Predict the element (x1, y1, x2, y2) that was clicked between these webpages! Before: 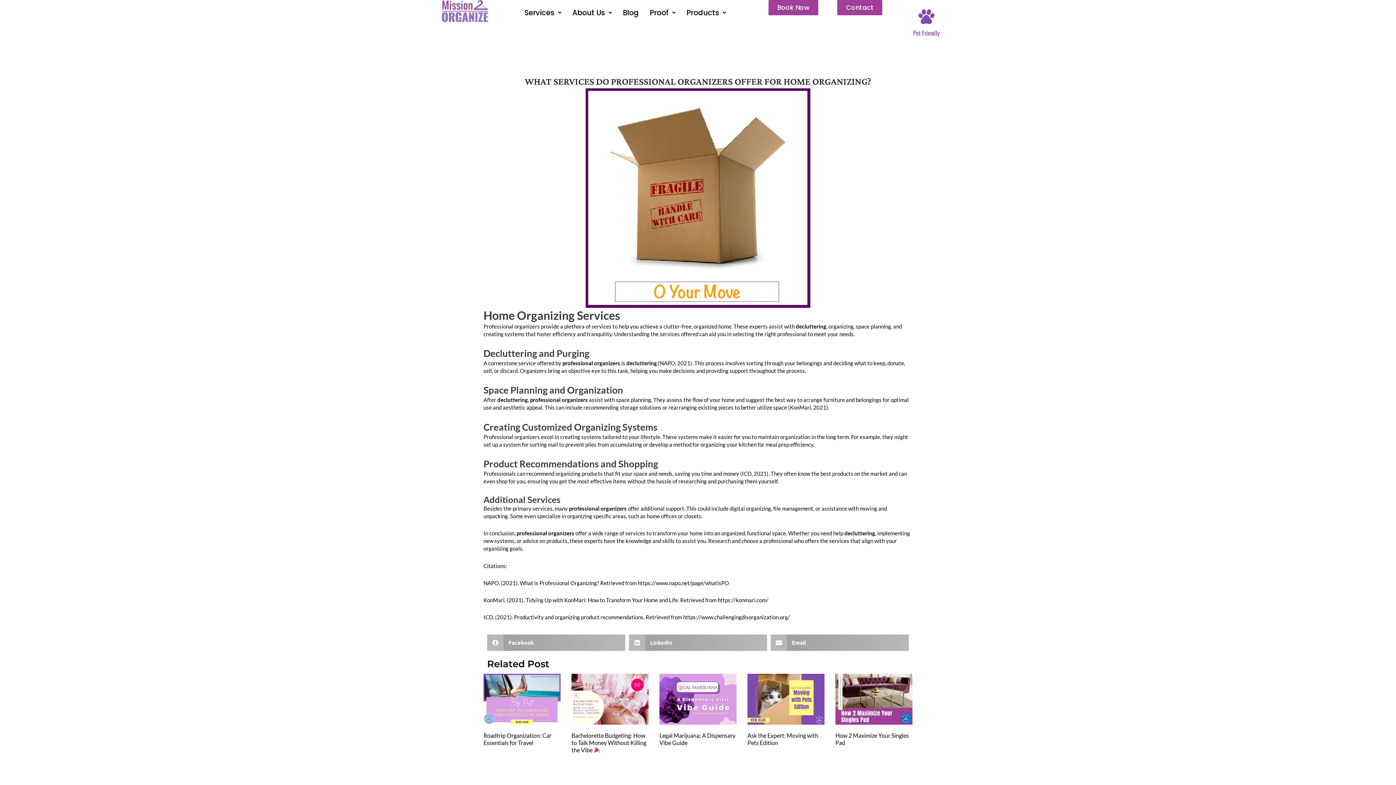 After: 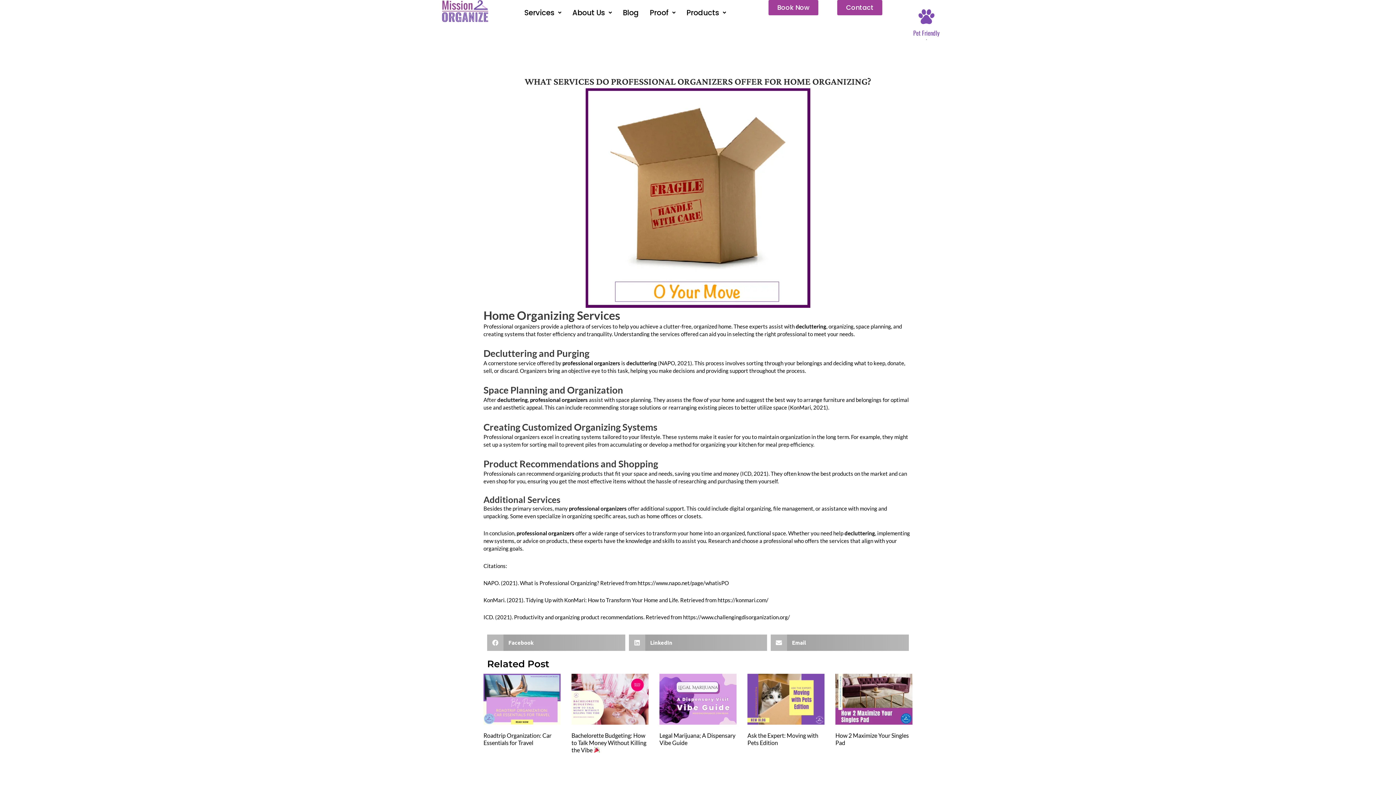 Action: bbox: (683, 614, 790, 620) label: https://www.challengingdisorganization.org/